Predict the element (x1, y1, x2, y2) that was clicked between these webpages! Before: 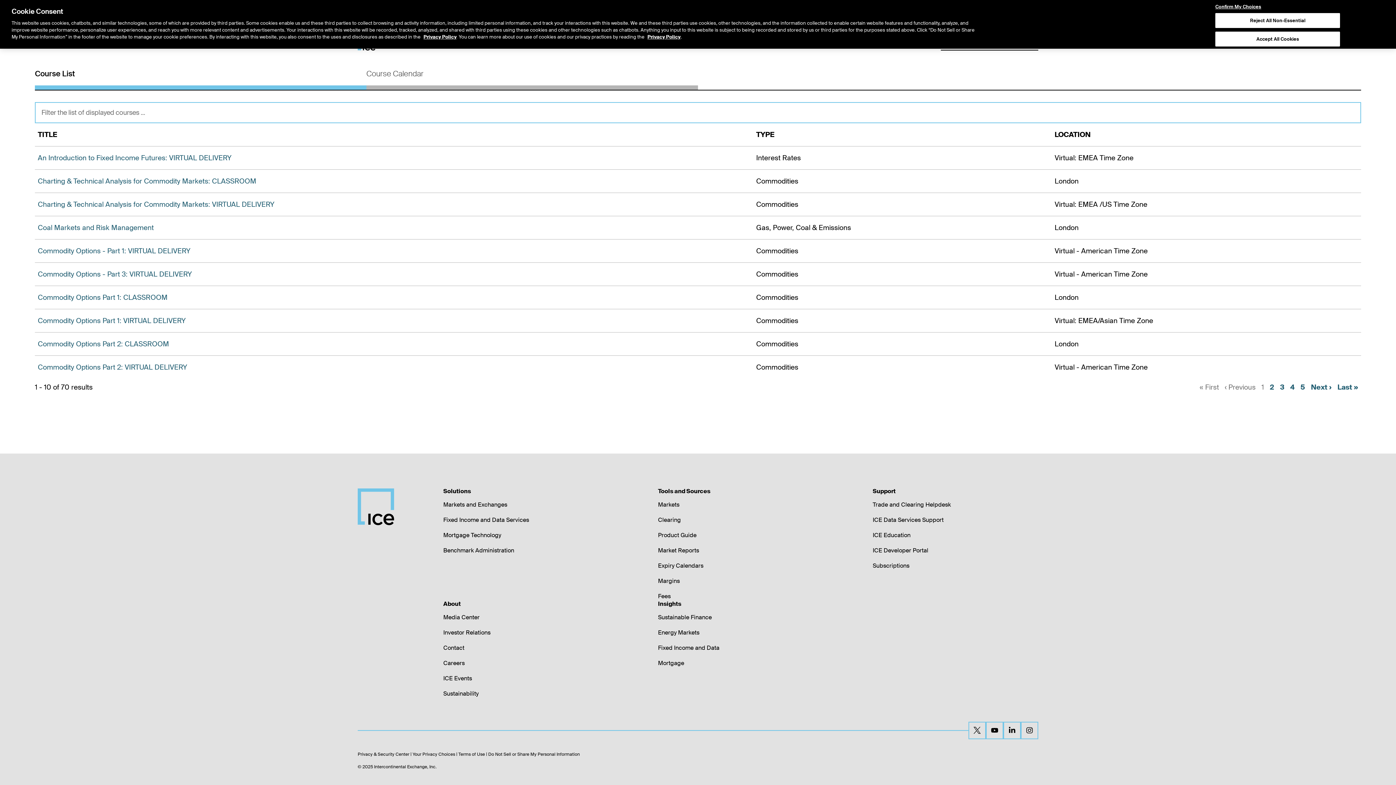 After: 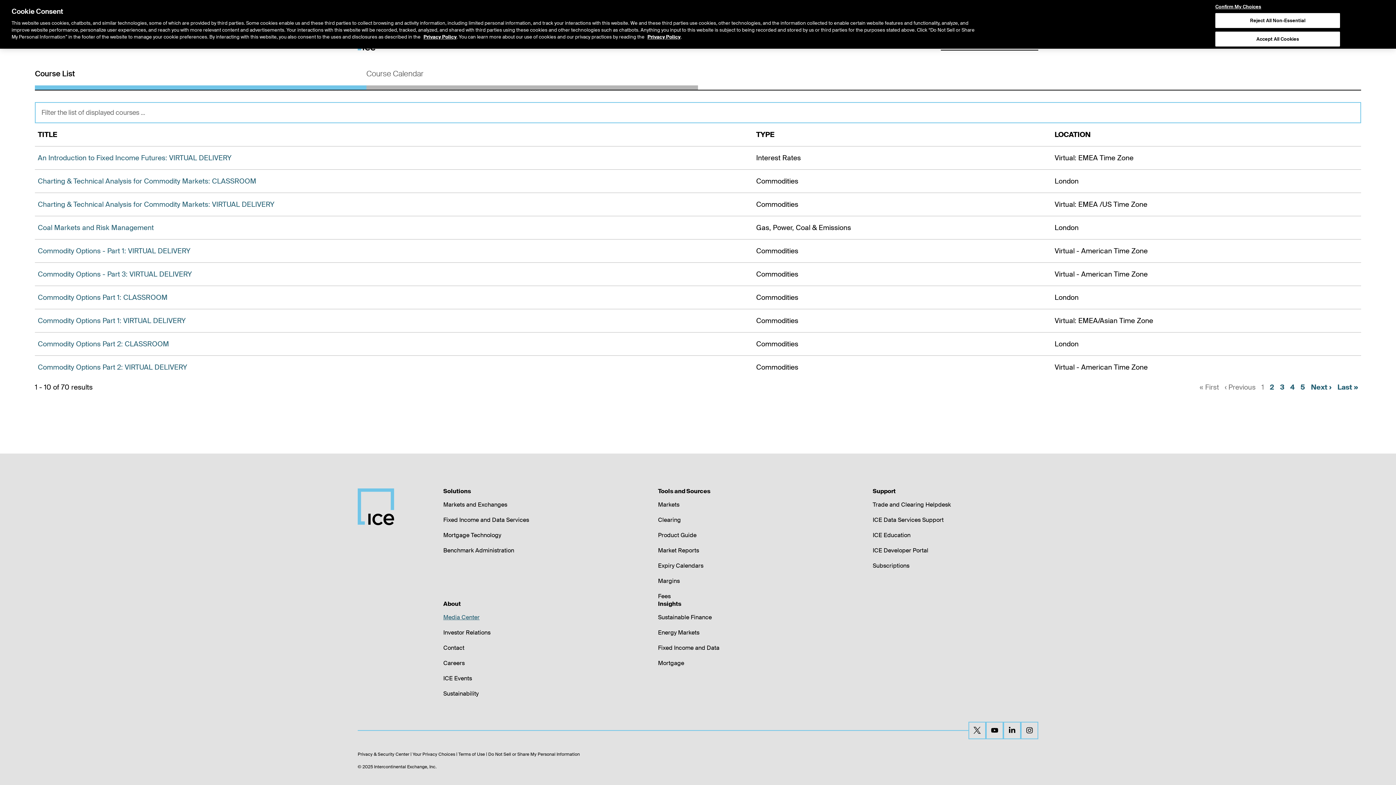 Action: bbox: (443, 613, 479, 621) label: Media Center